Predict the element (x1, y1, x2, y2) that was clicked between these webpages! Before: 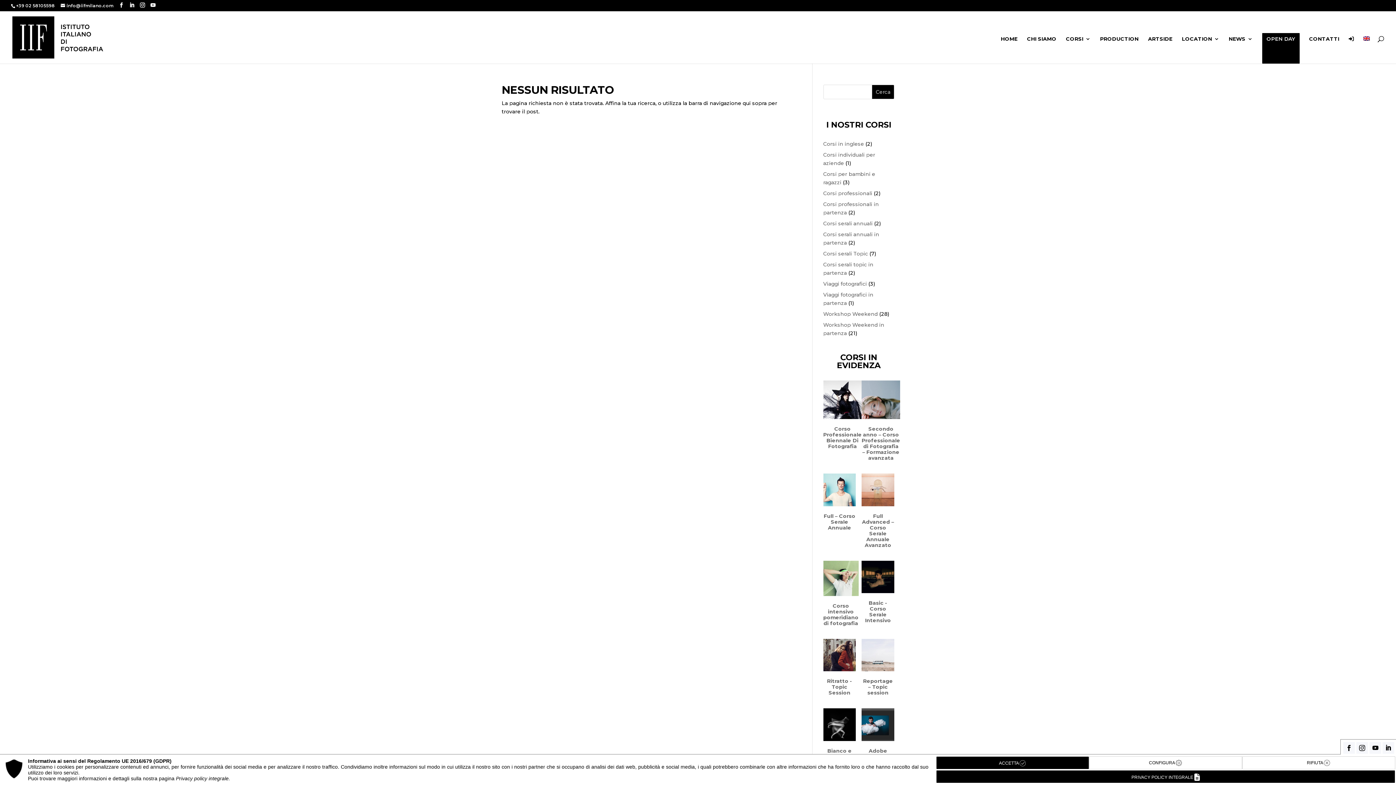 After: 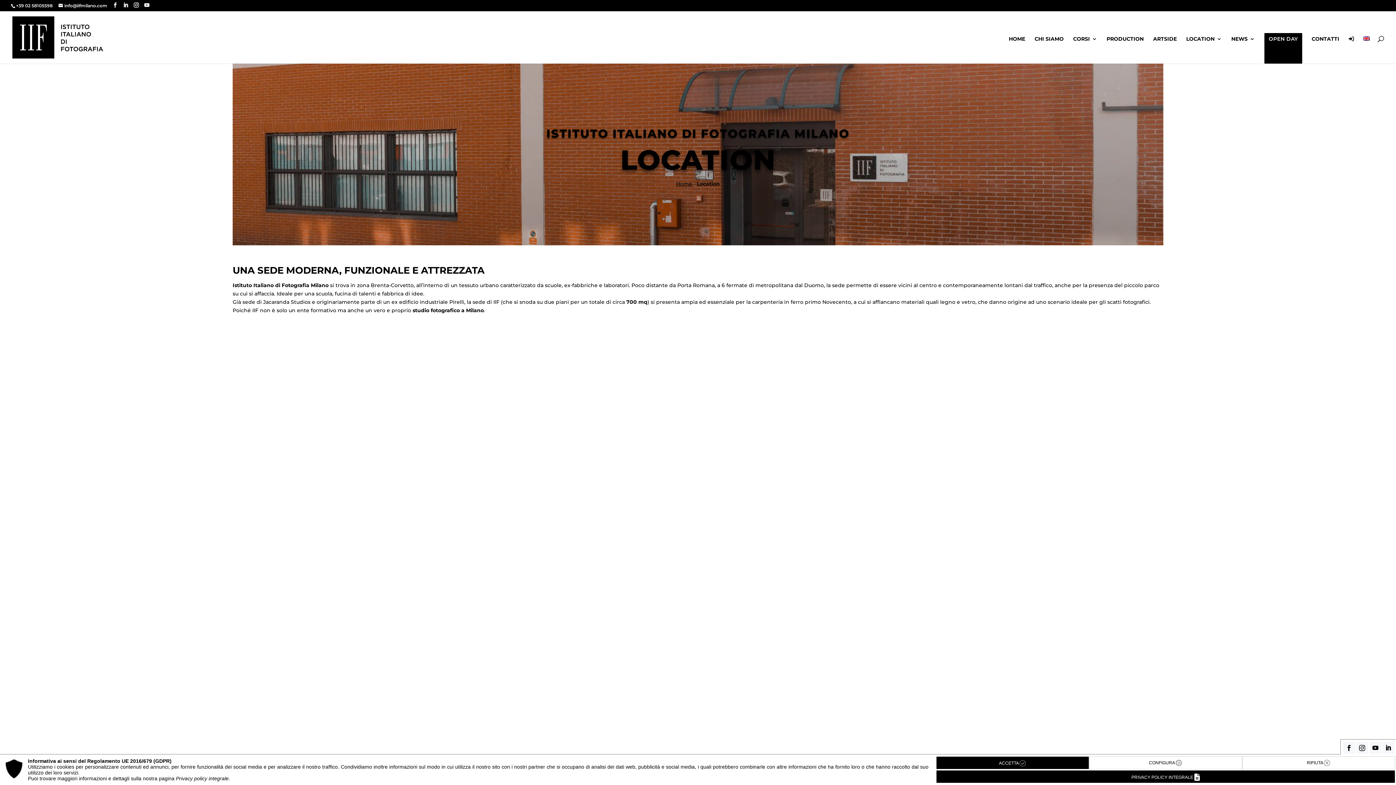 Action: label: LOCATION bbox: (1182, 36, 1219, 63)